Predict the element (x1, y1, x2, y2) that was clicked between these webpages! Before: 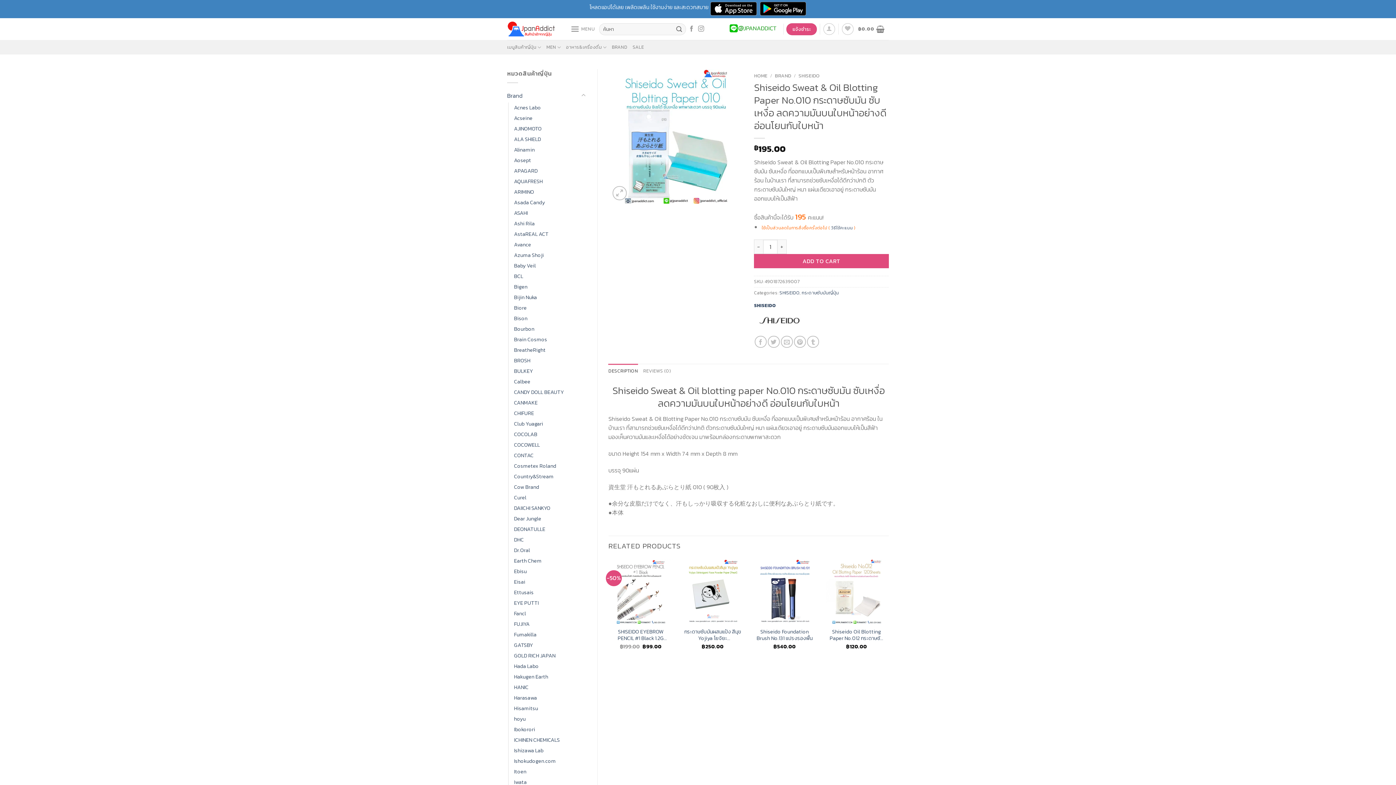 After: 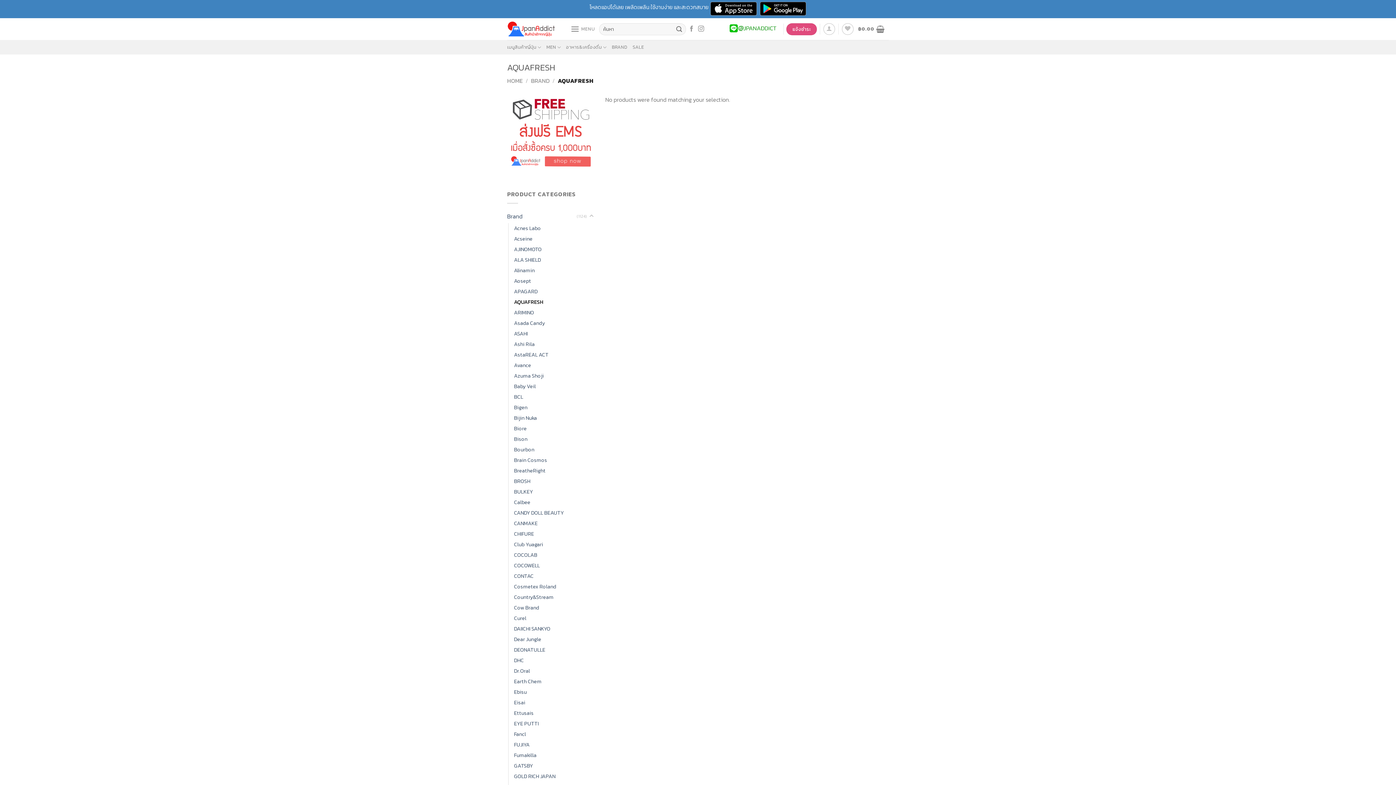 Action: bbox: (514, 176, 542, 186) label: AQUAFRESH